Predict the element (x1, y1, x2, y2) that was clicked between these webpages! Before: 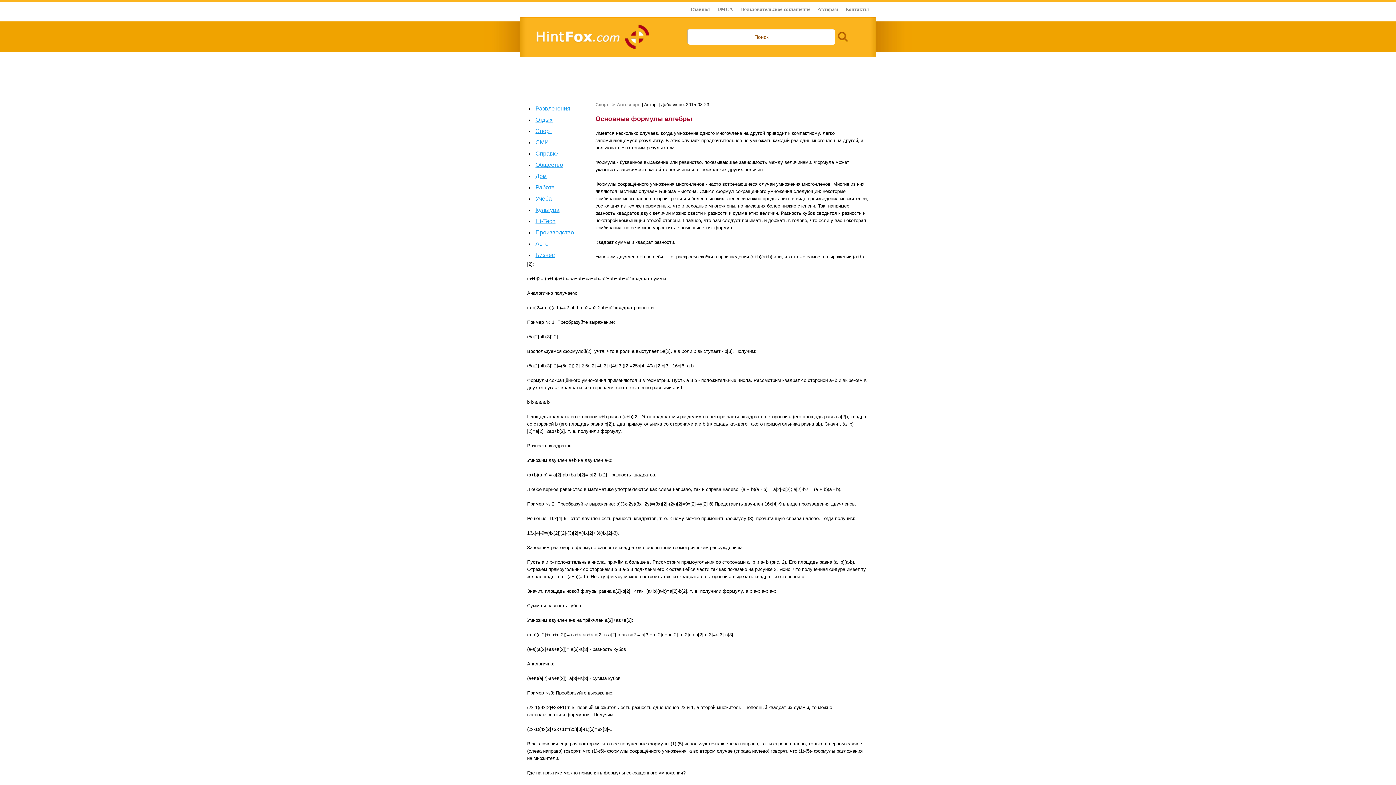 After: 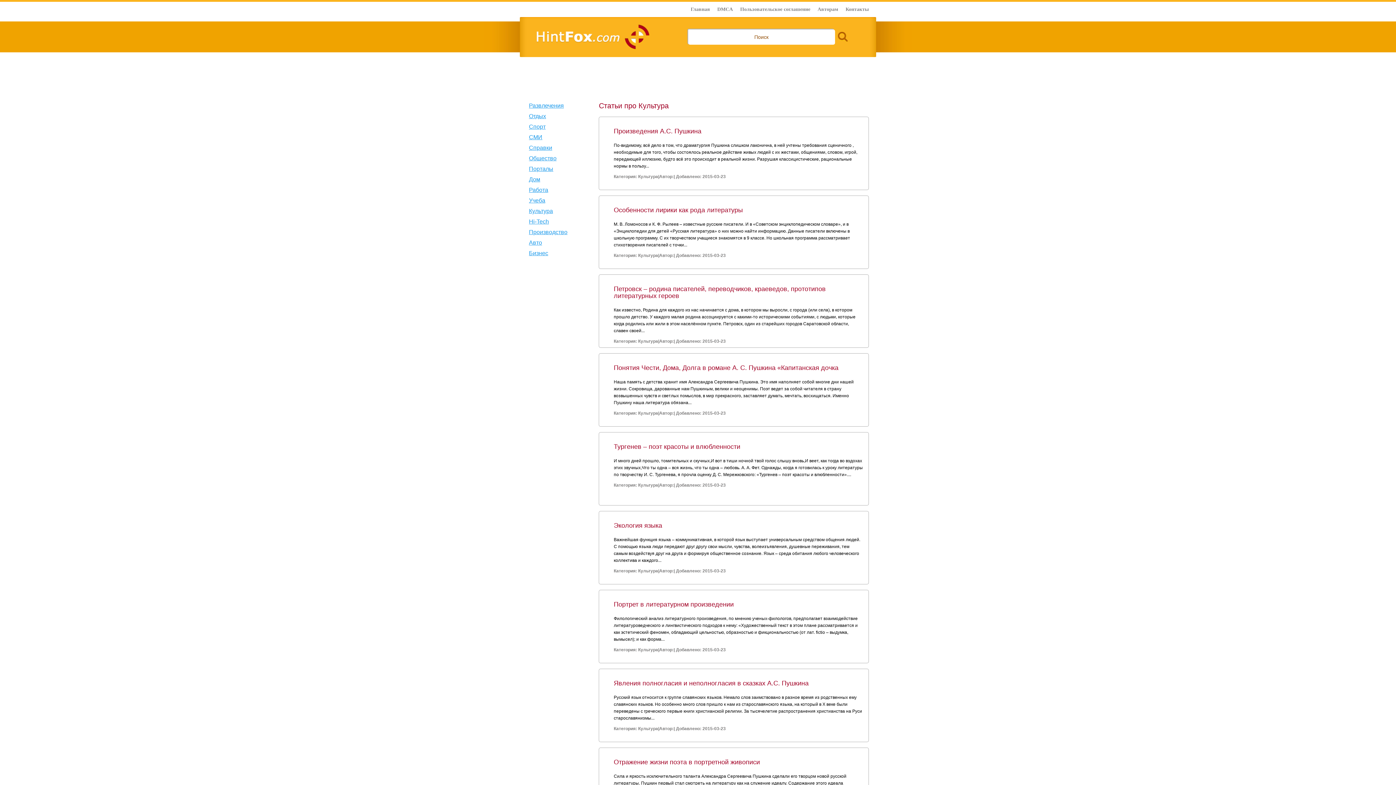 Action: bbox: (535, 206, 559, 213) label: Культура